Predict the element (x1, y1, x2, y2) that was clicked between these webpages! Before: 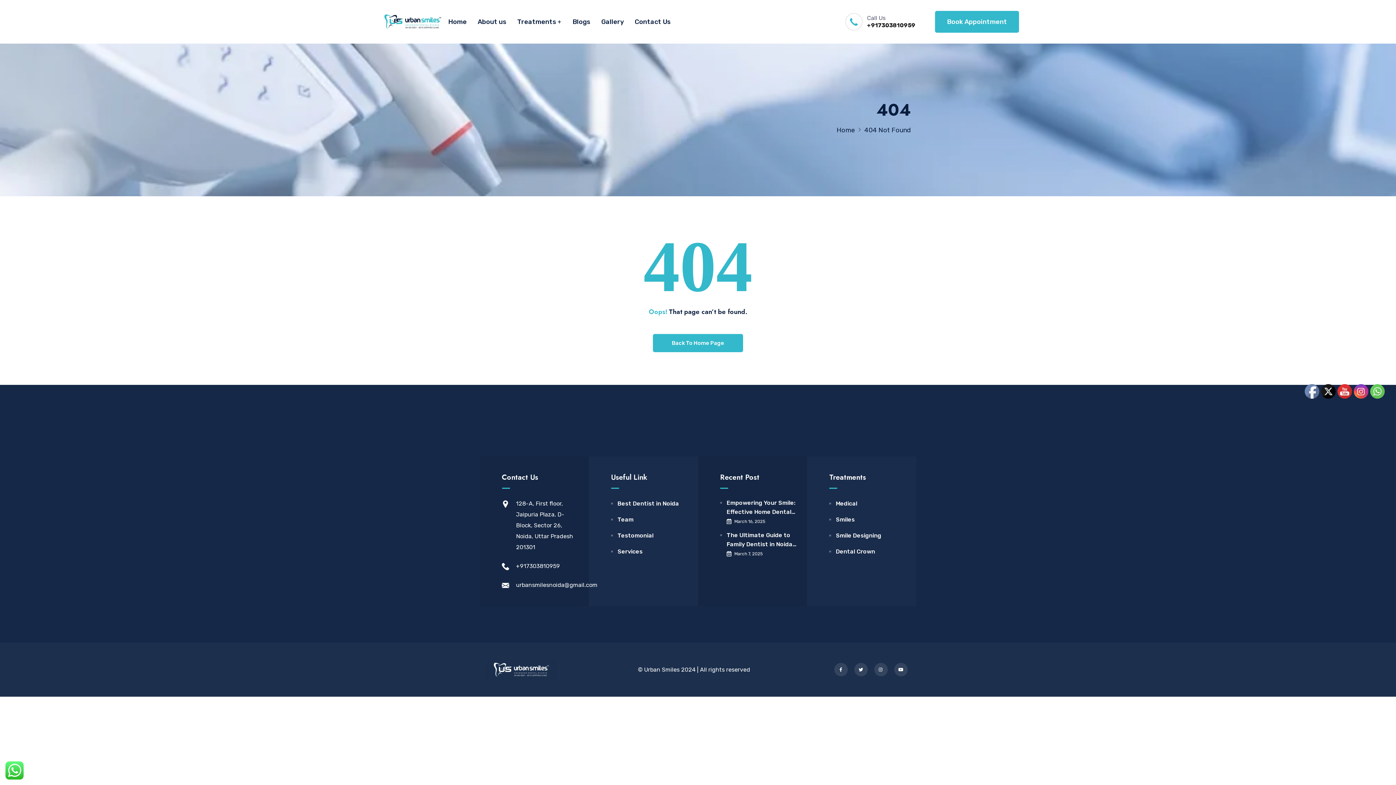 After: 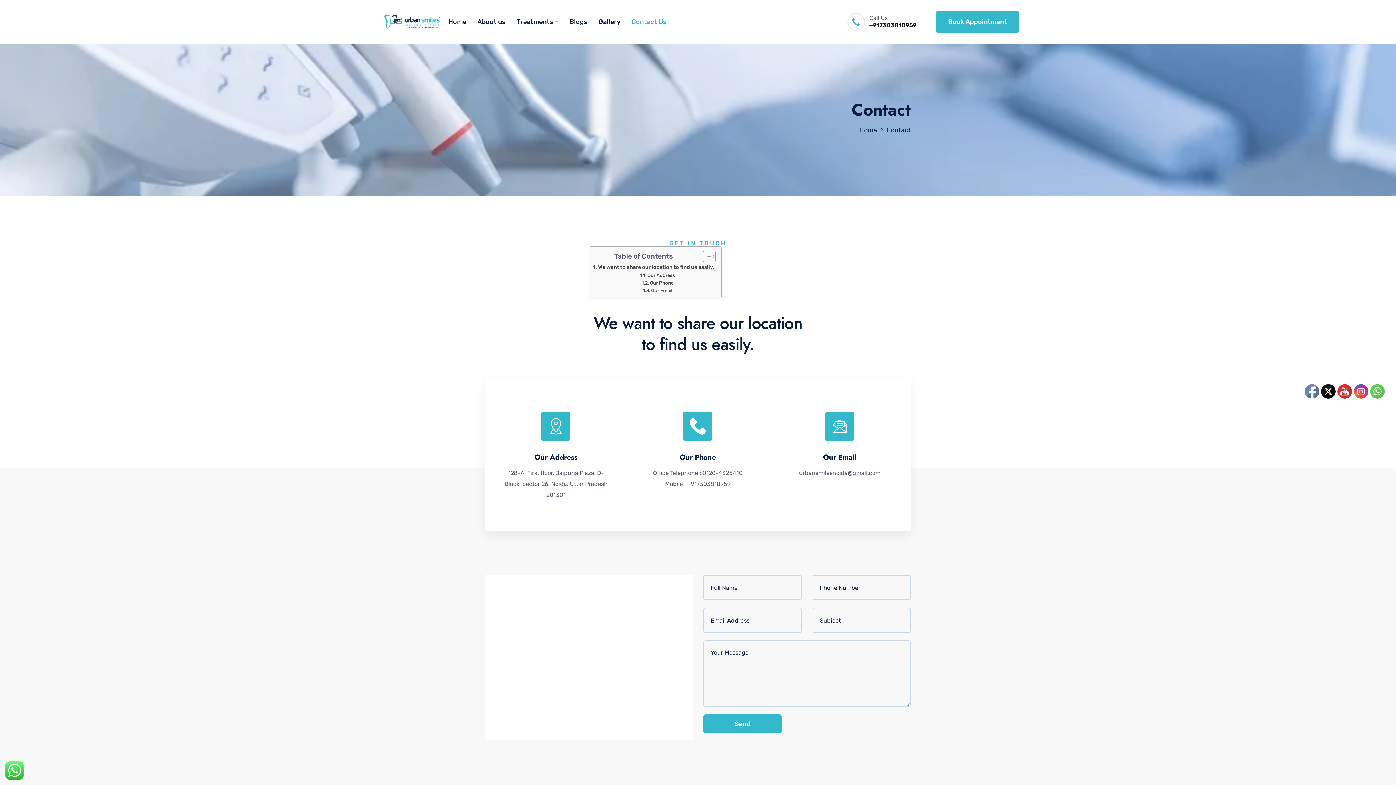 Action: bbox: (634, 0, 670, 43) label: Contact Us